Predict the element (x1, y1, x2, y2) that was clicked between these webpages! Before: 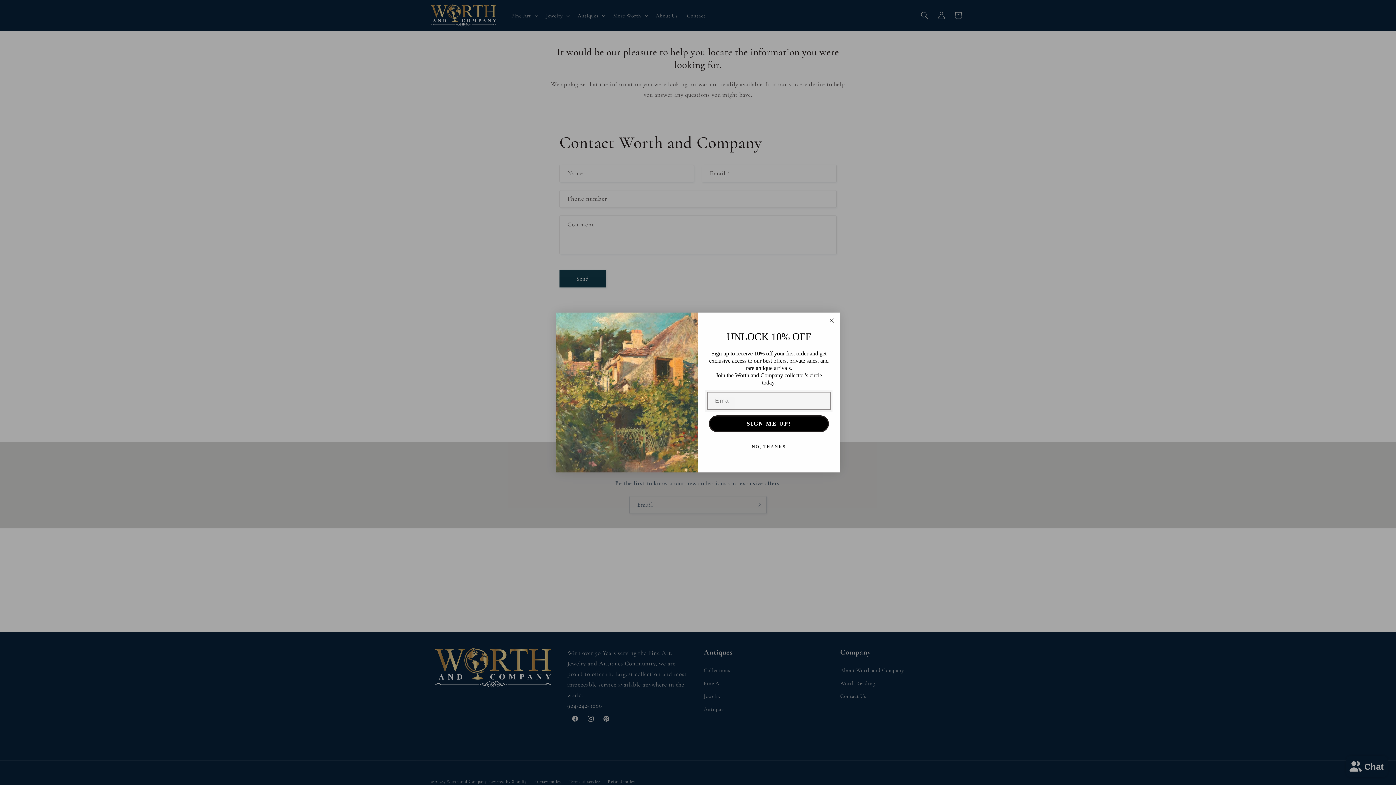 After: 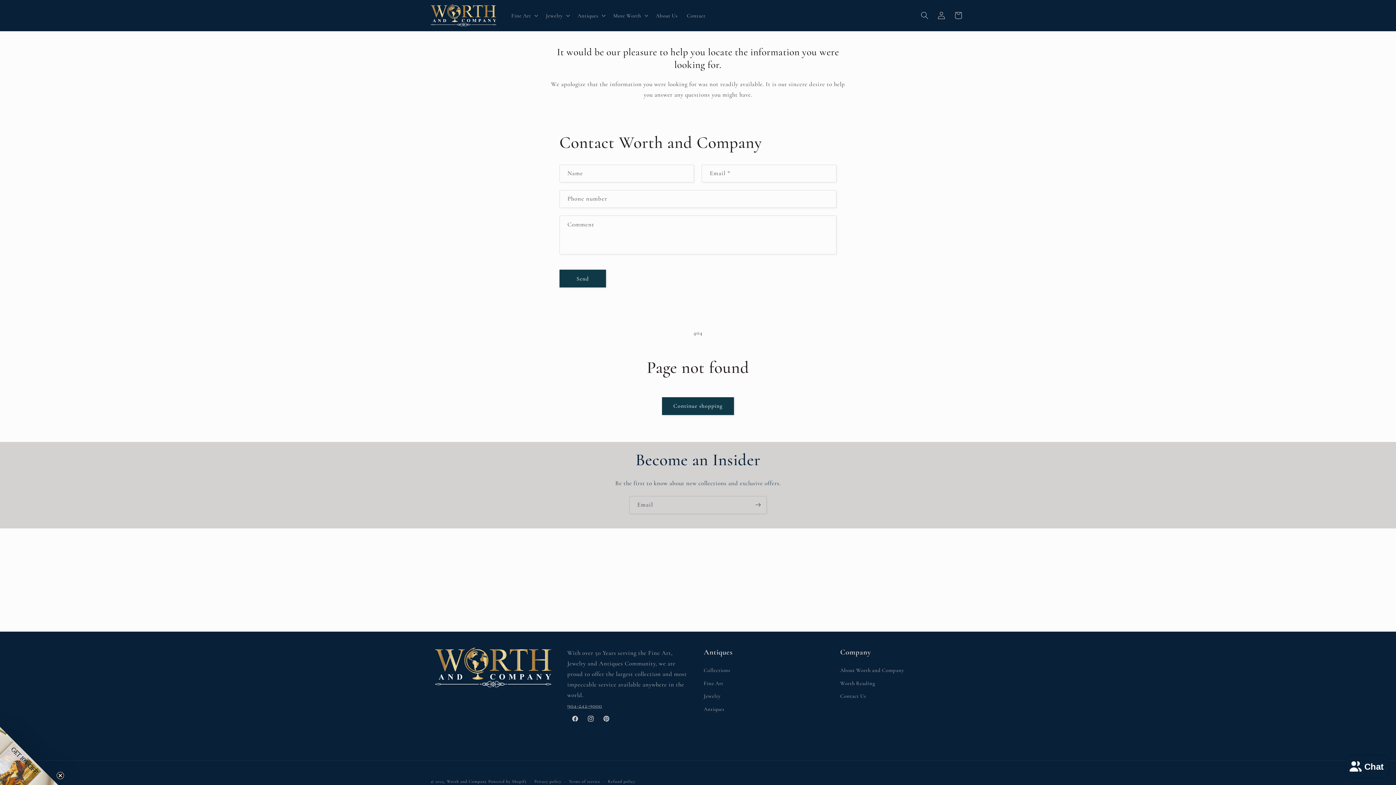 Action: bbox: (707, 439, 830, 454) label: NO, THANKS